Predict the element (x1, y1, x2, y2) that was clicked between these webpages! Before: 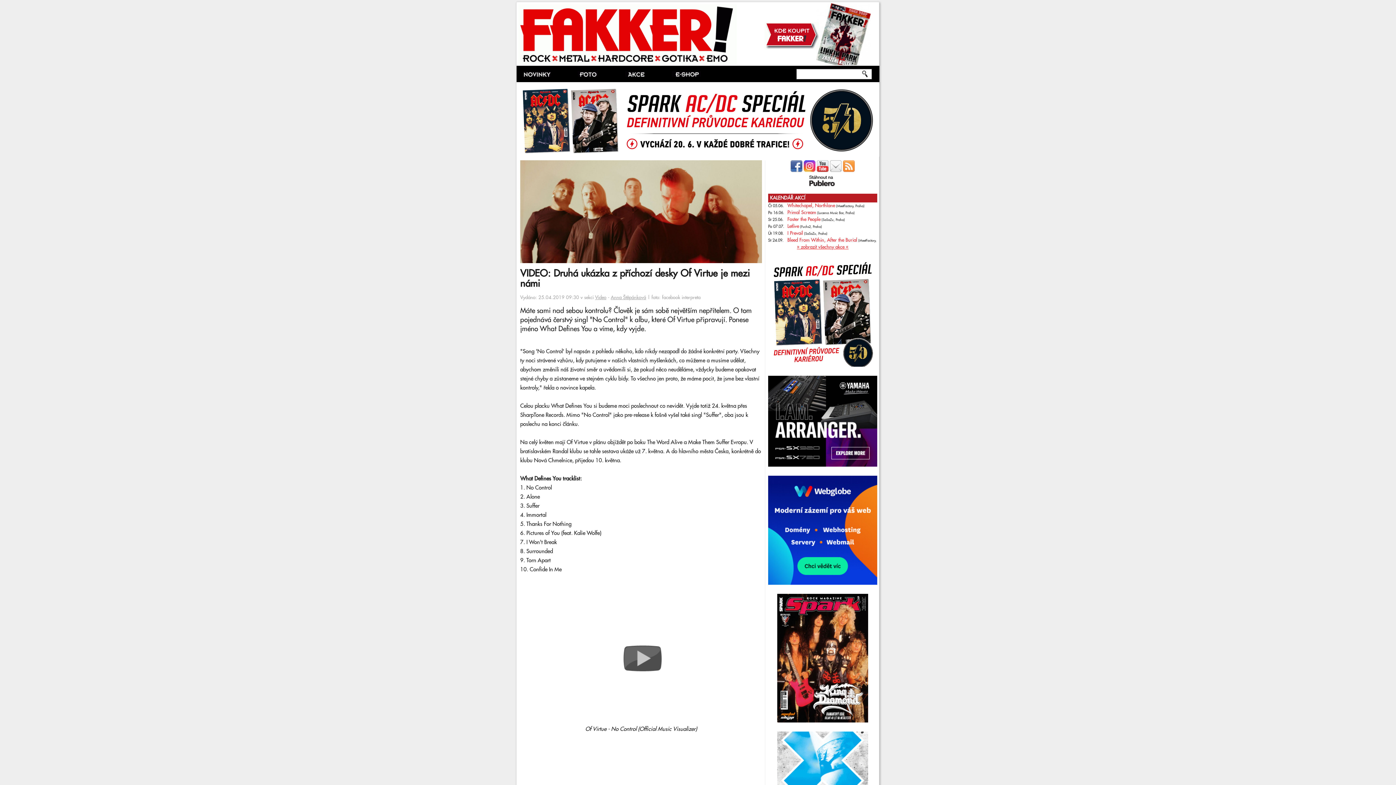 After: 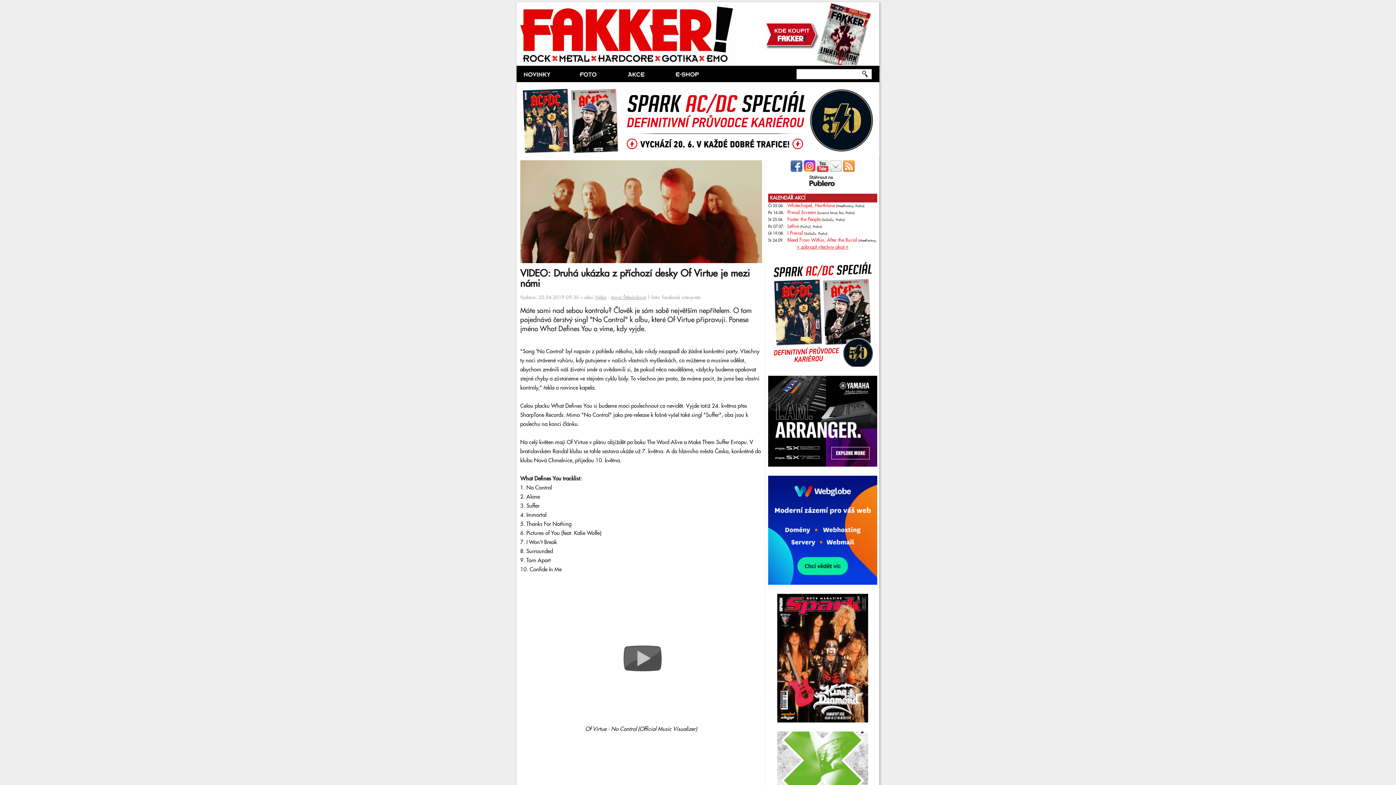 Action: bbox: (516, 152, 879, 157)